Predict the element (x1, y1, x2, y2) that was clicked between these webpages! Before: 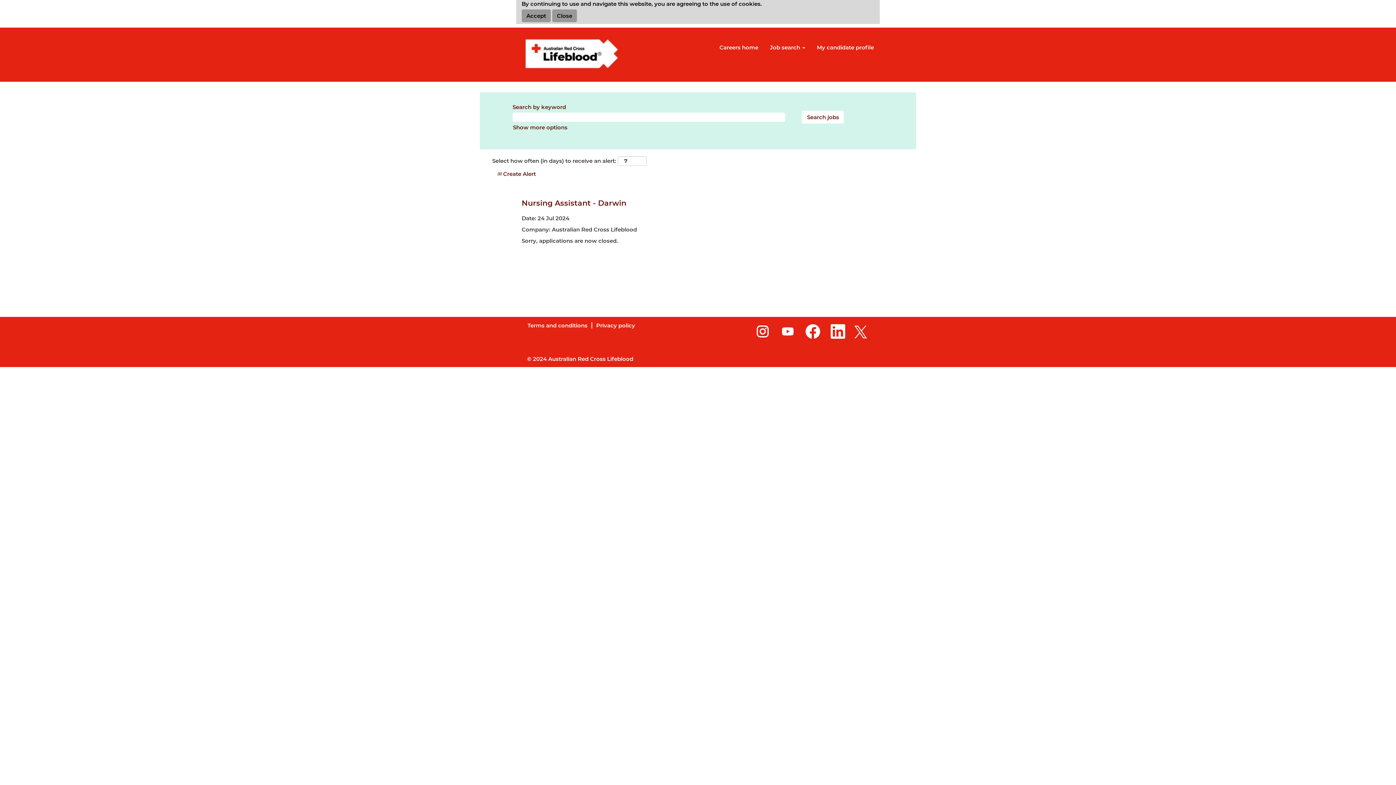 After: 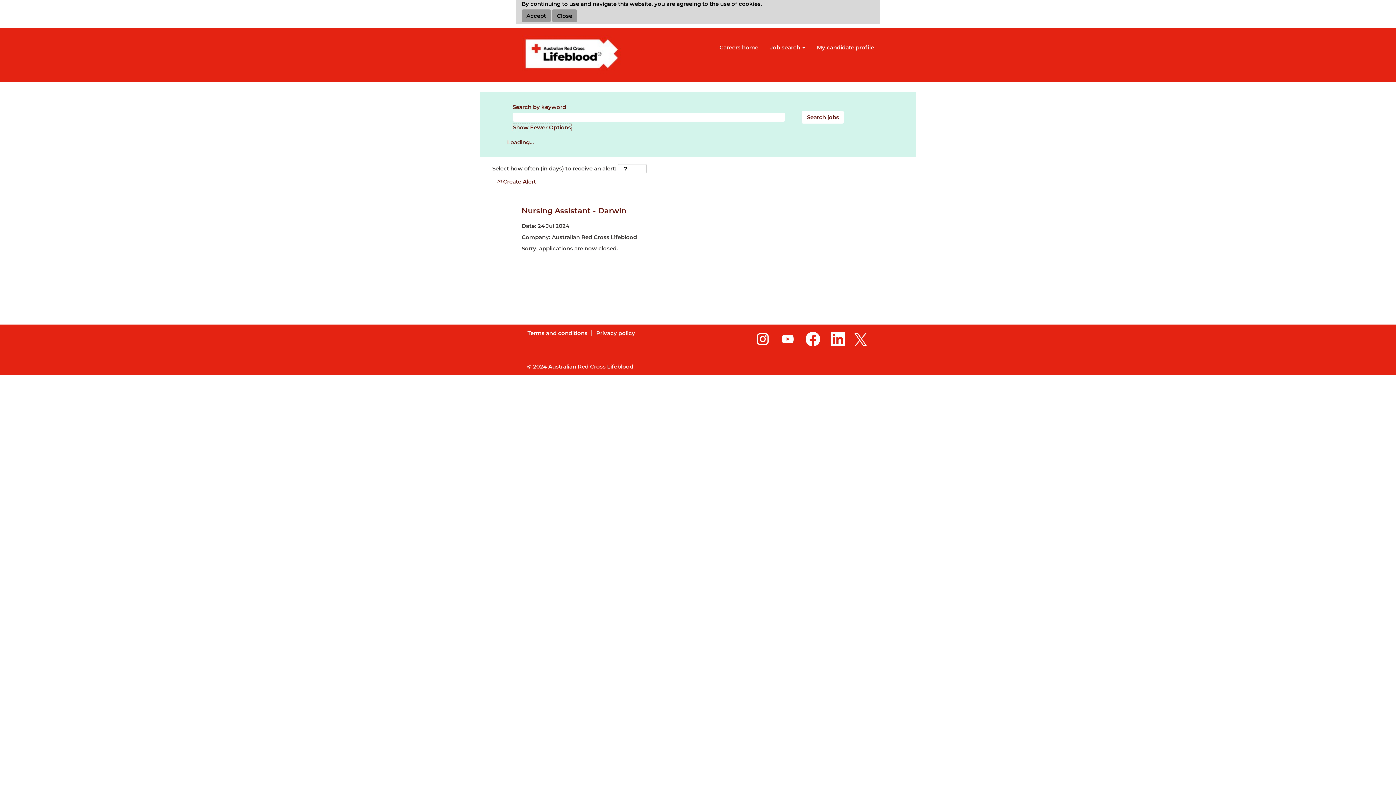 Action: bbox: (512, 123, 568, 131) label: Show more options